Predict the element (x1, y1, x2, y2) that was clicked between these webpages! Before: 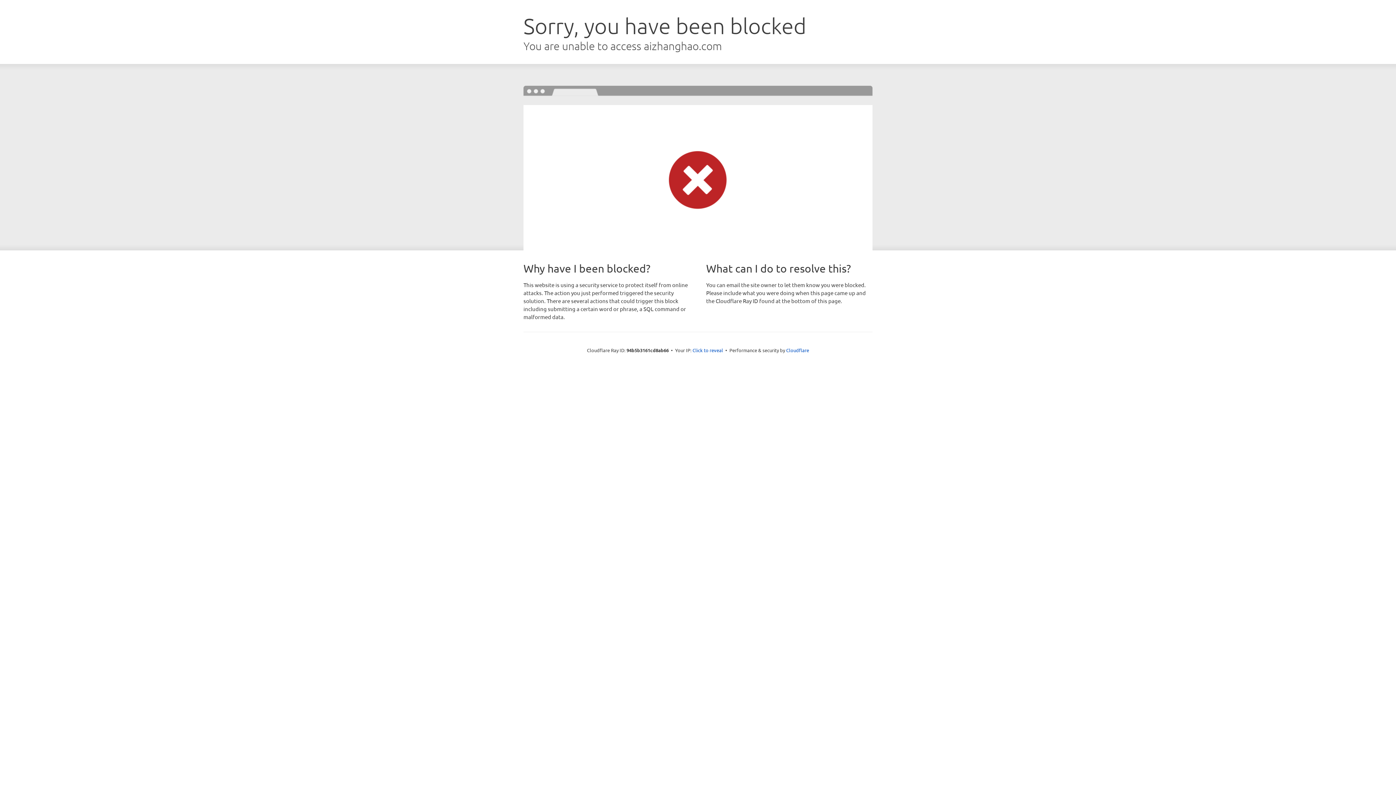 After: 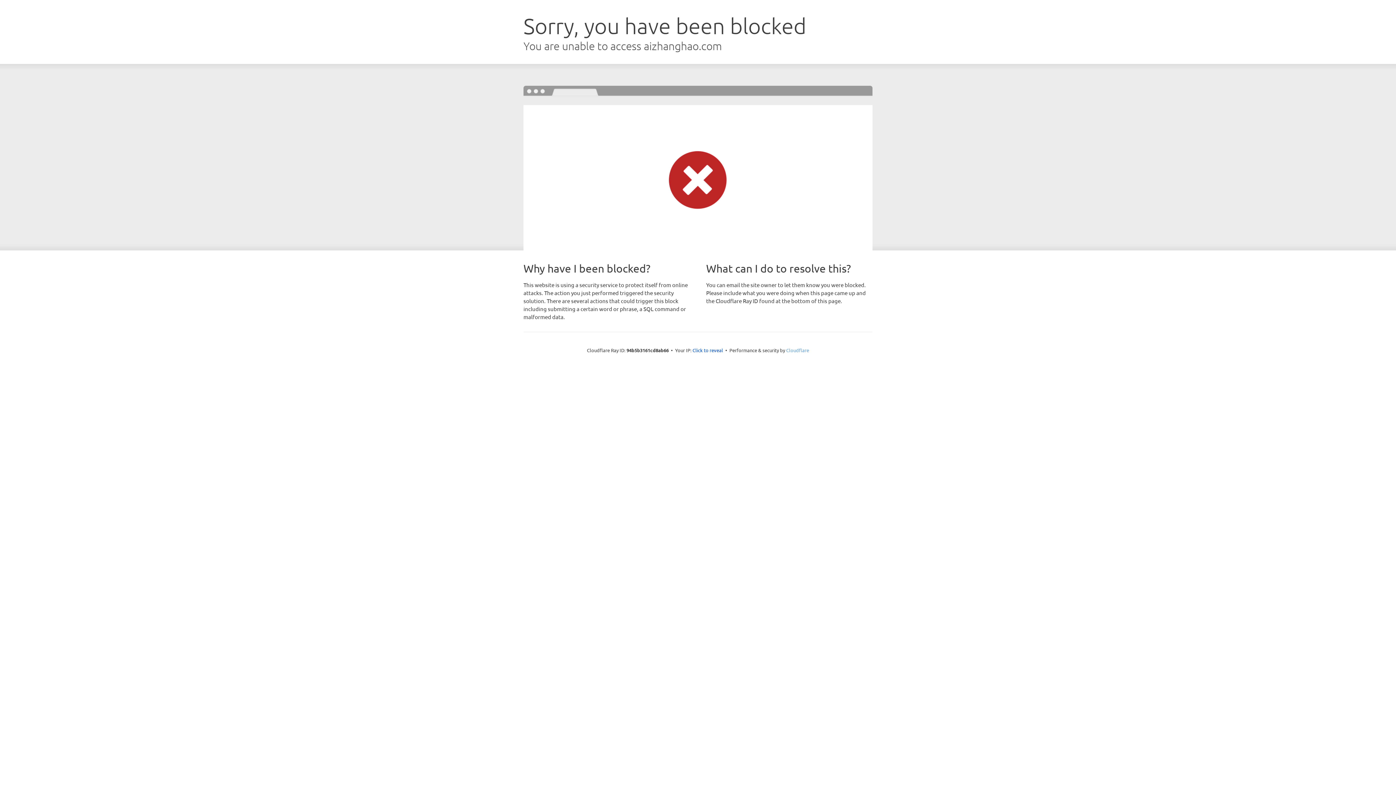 Action: label: Cloudflare bbox: (786, 347, 809, 353)